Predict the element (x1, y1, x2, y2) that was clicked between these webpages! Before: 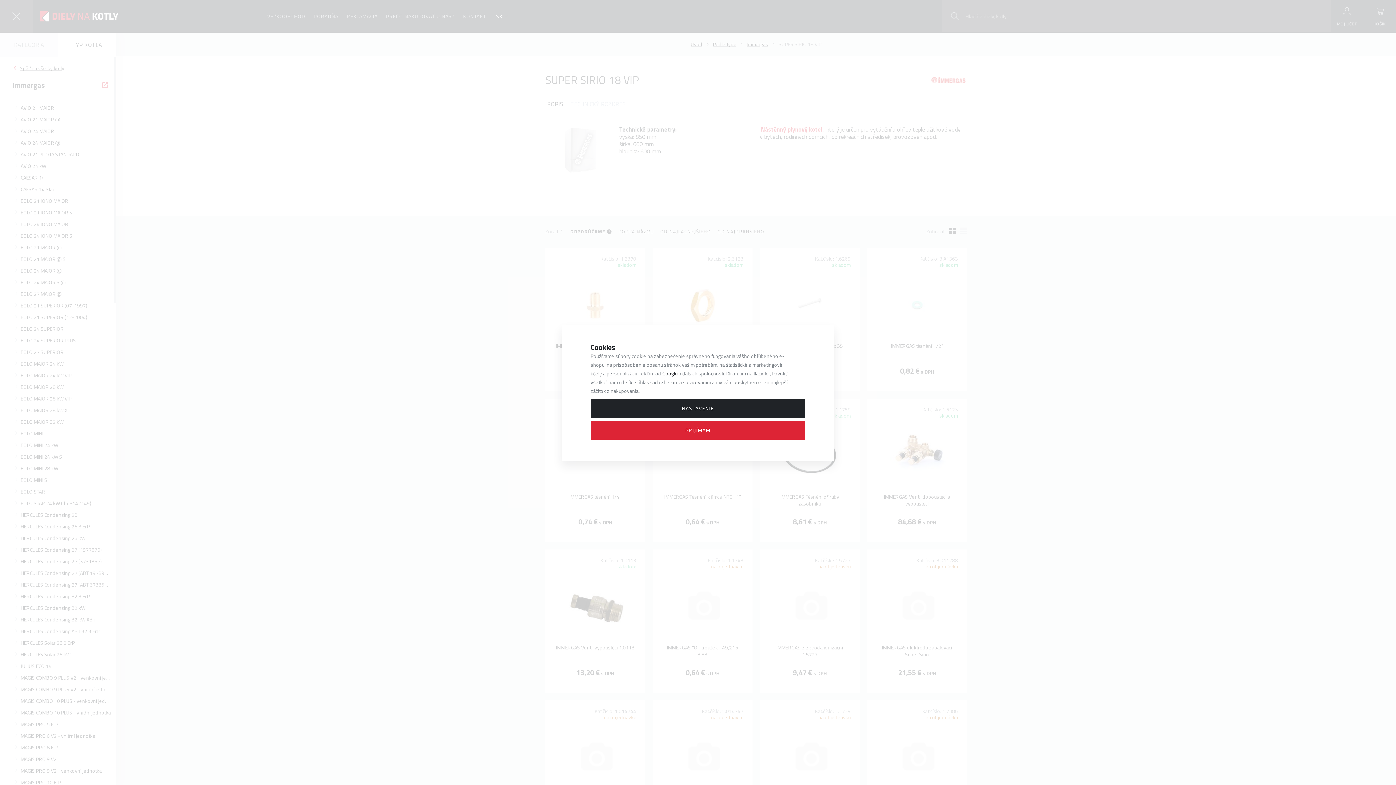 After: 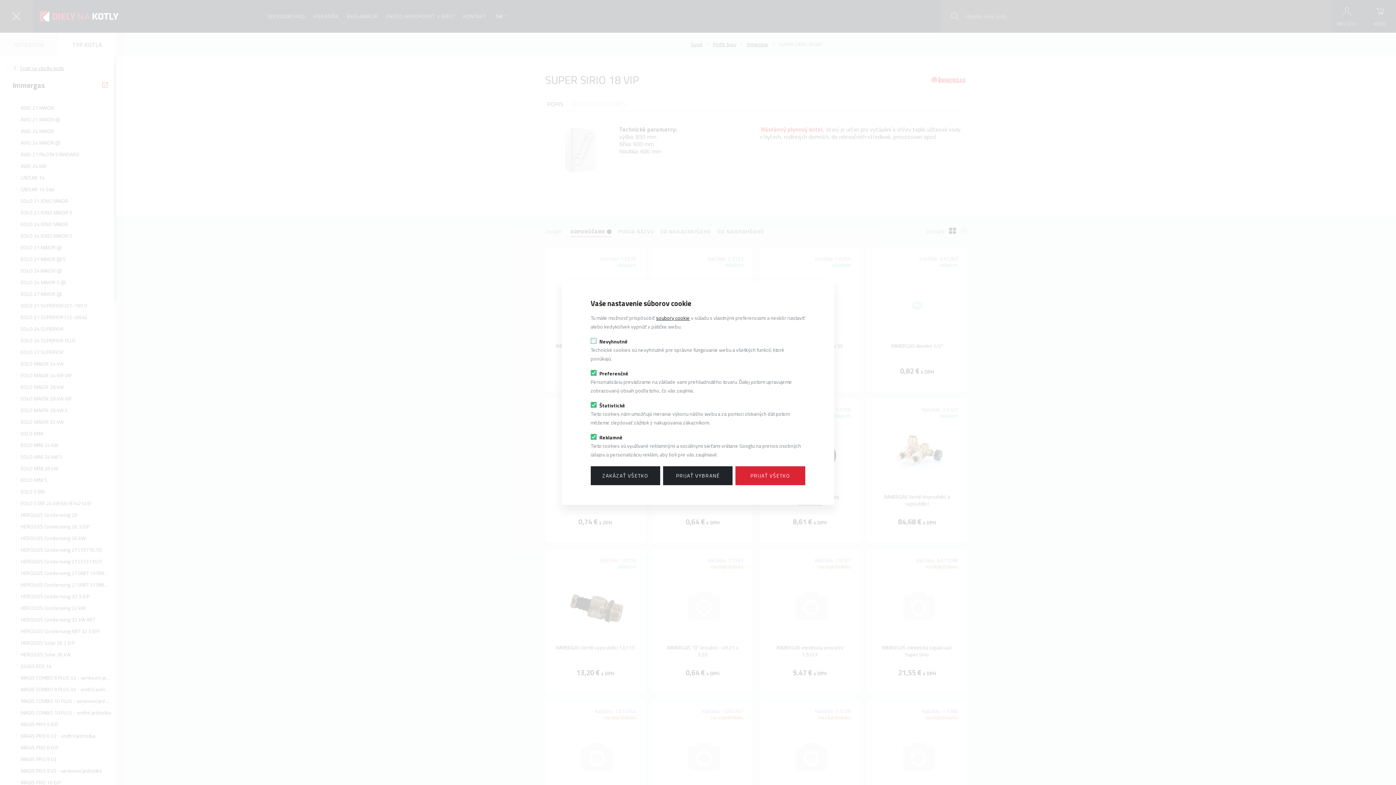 Action: bbox: (590, 399, 805, 418) label: NASTAVENIE